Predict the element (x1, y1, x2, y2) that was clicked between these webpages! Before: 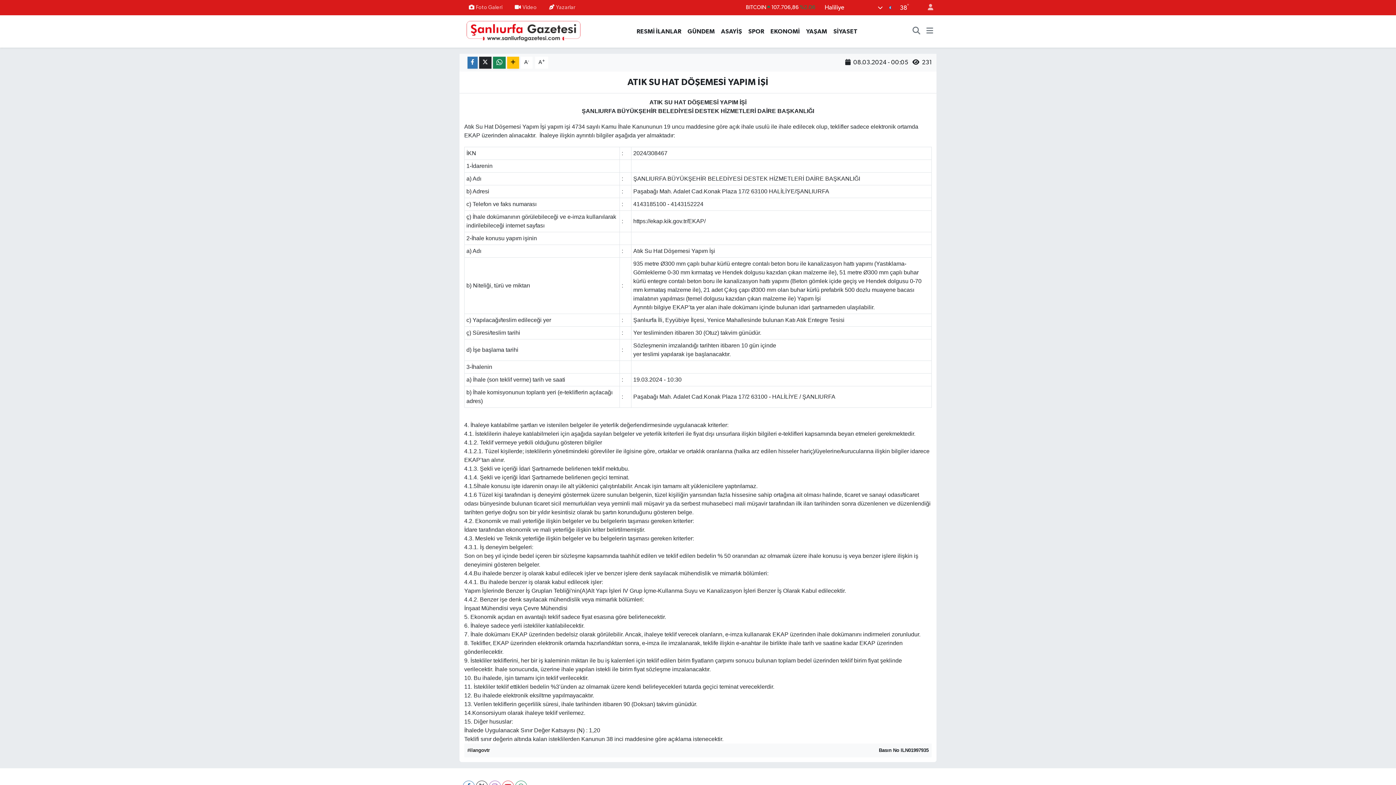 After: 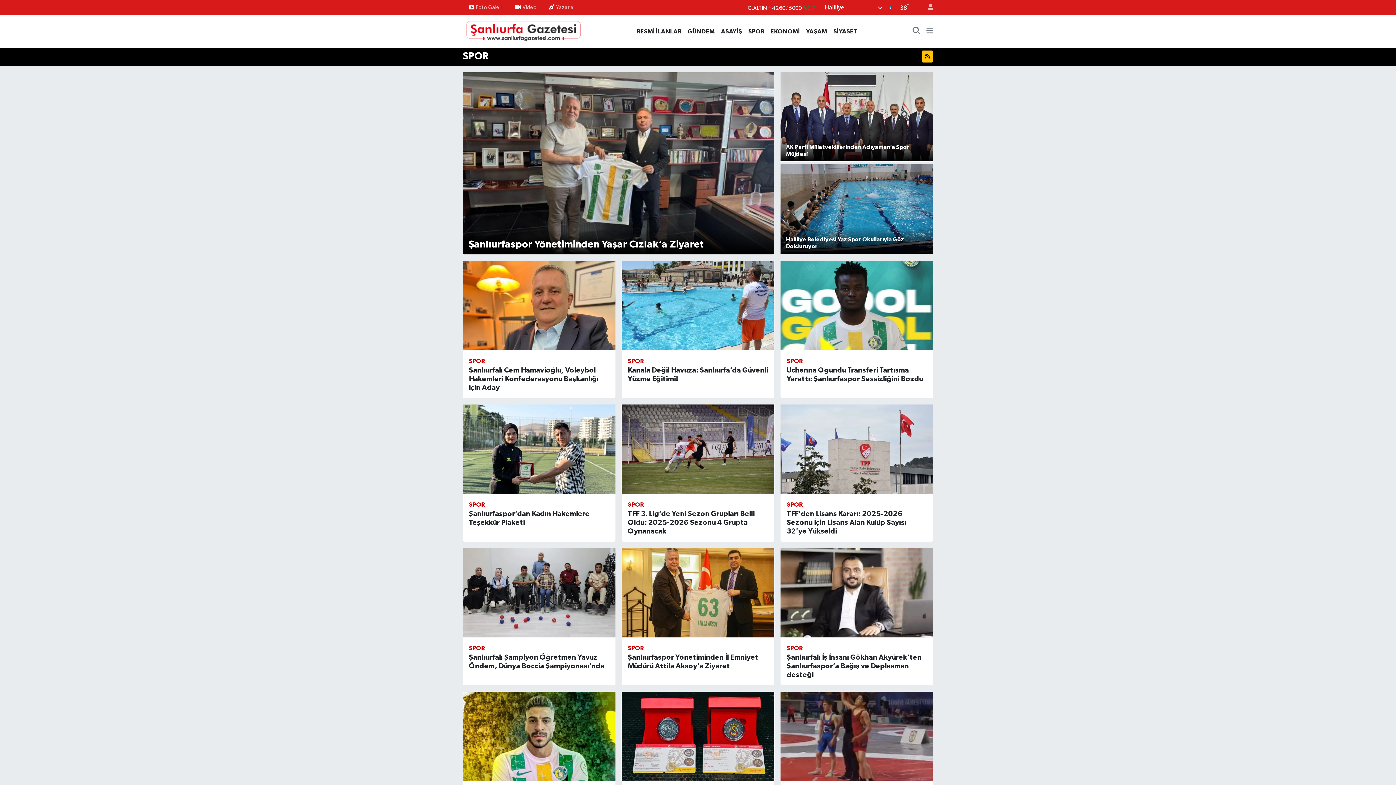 Action: bbox: (745, 26, 767, 35) label: SPOR